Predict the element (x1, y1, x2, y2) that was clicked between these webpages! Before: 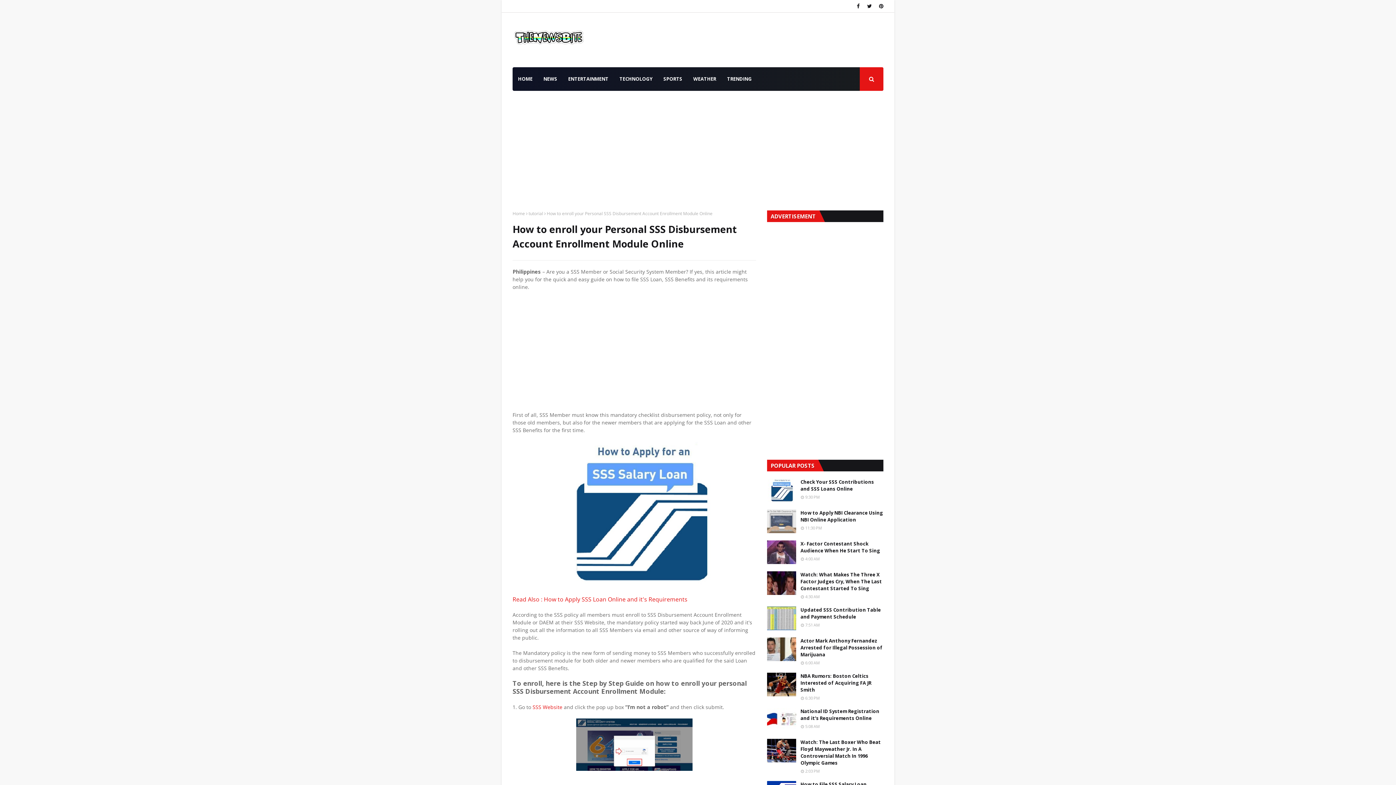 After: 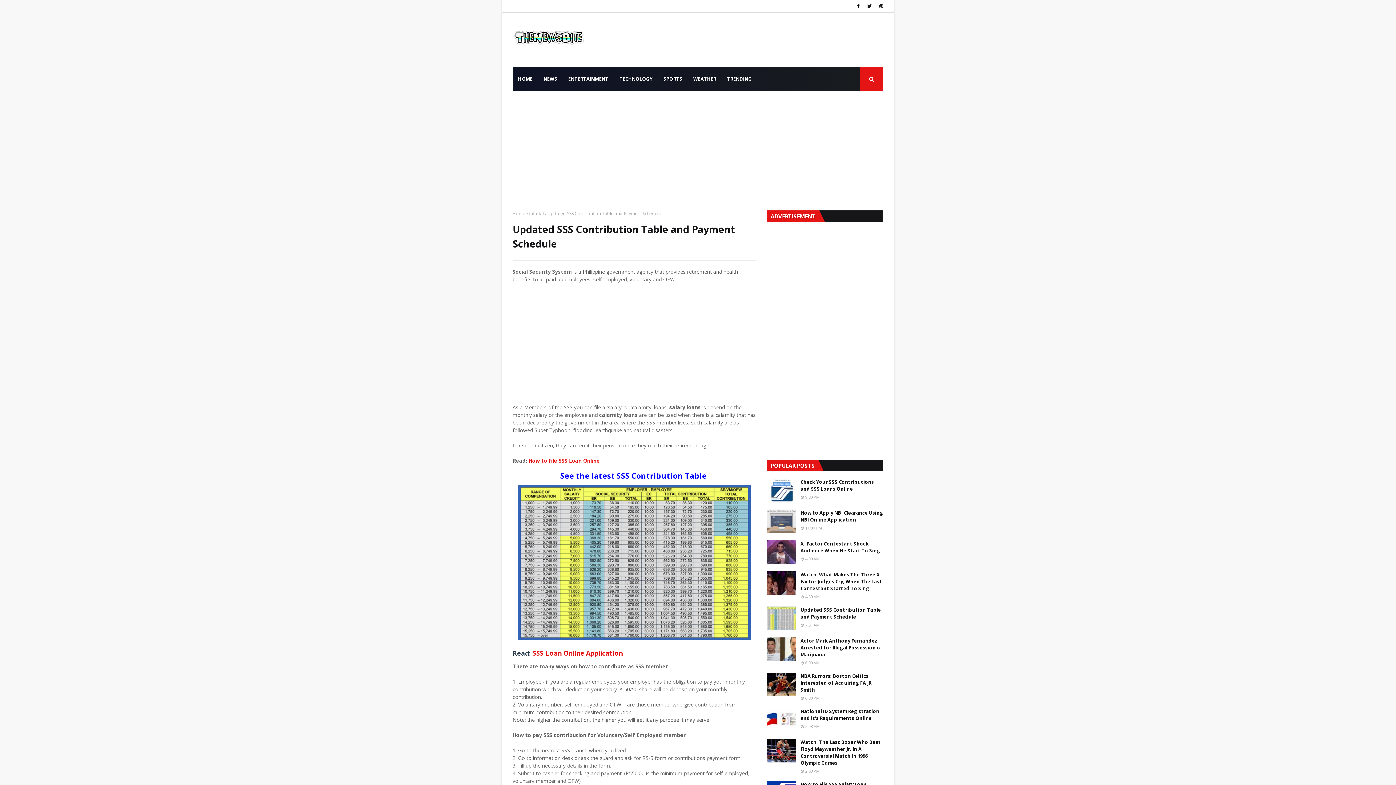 Action: bbox: (767, 606, 796, 630)